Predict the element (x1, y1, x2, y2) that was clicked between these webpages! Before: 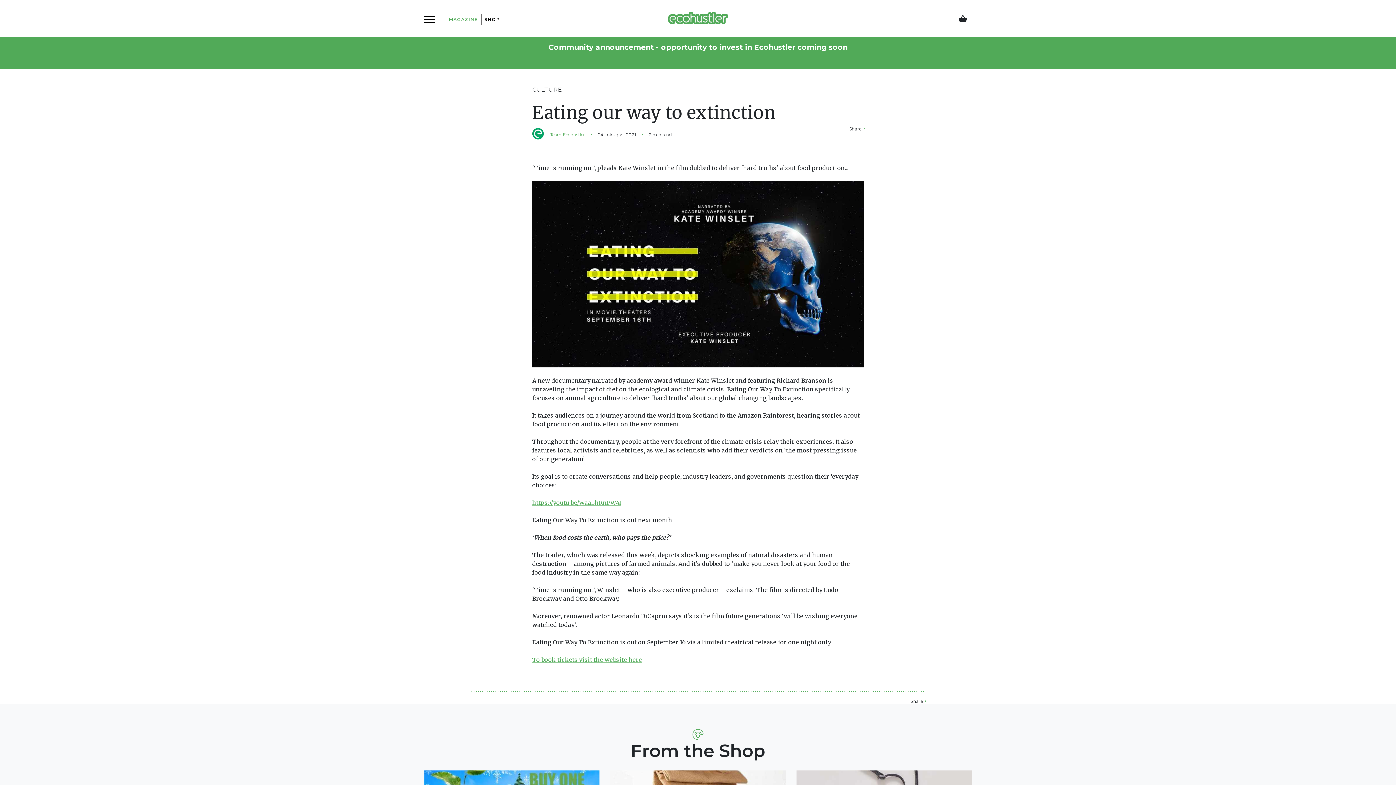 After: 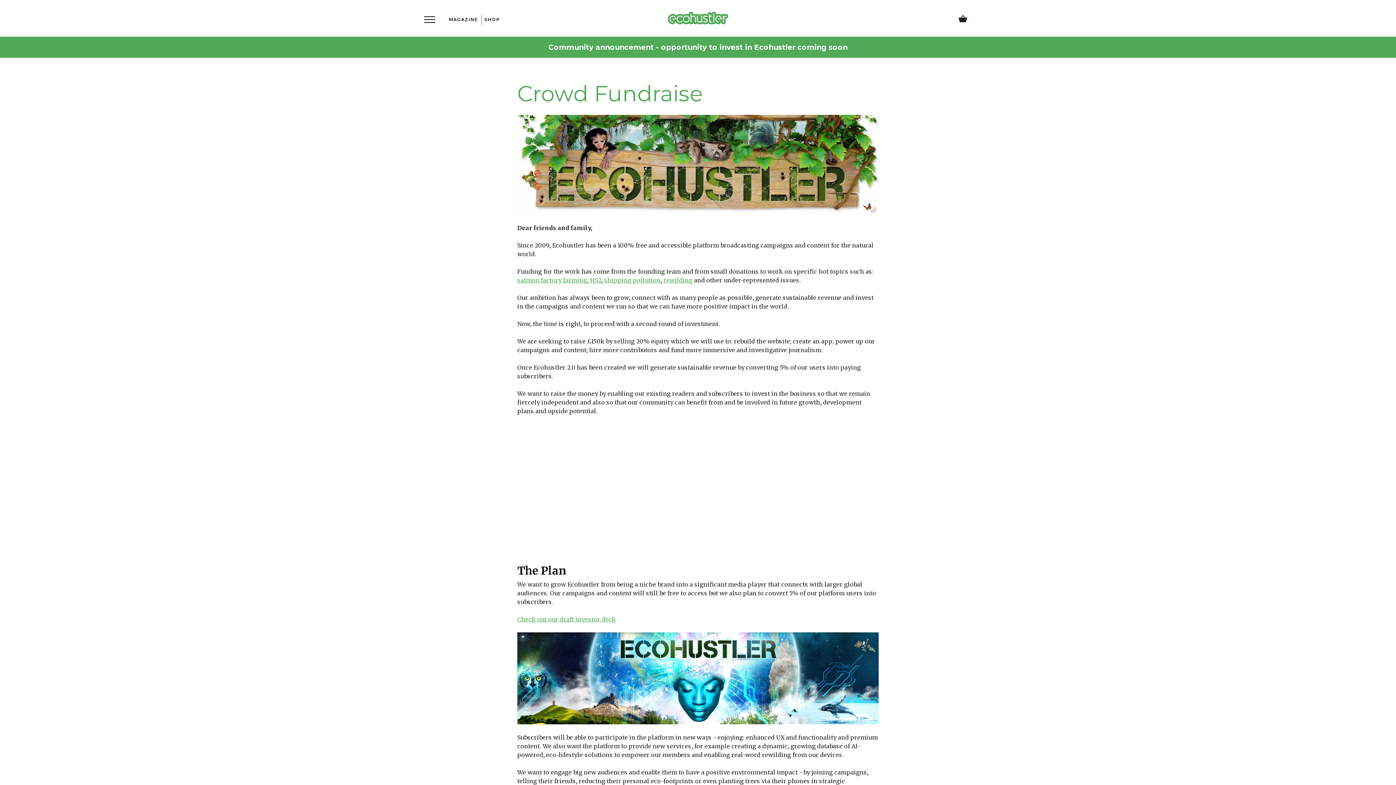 Action: bbox: (548, 42, 847, 51) label: Community announcement - opportunity to invest in Ecohustler coming soon